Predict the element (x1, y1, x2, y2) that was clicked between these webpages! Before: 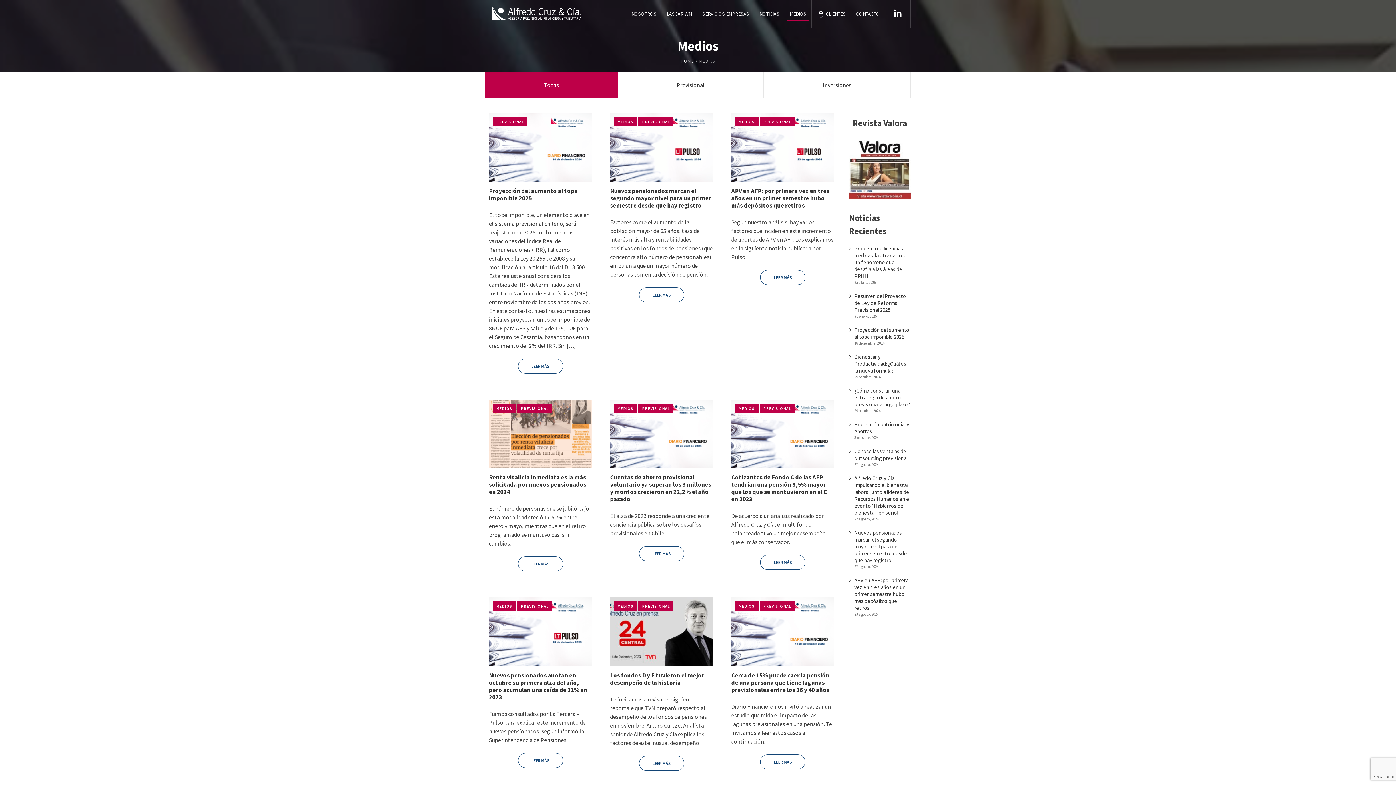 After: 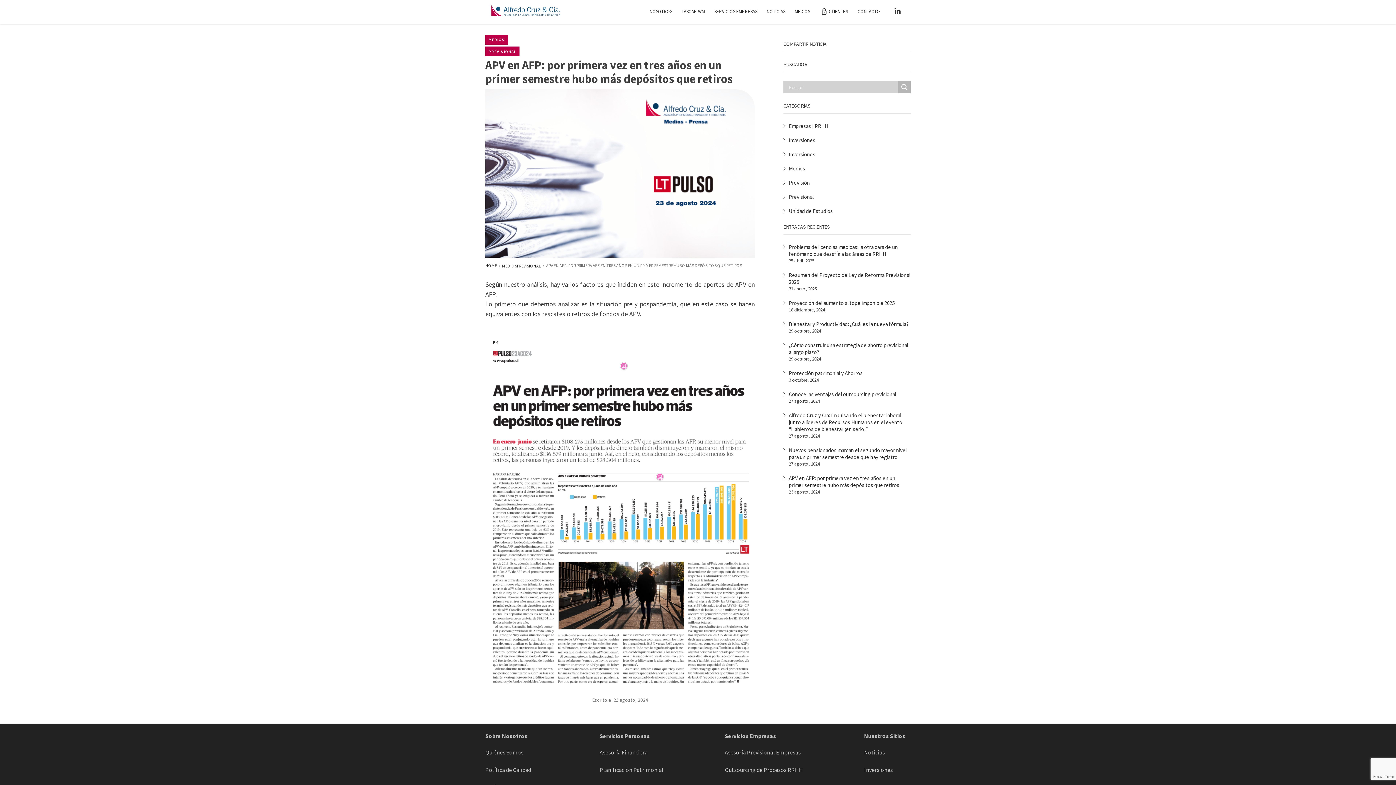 Action: bbox: (731, 113, 834, 181)